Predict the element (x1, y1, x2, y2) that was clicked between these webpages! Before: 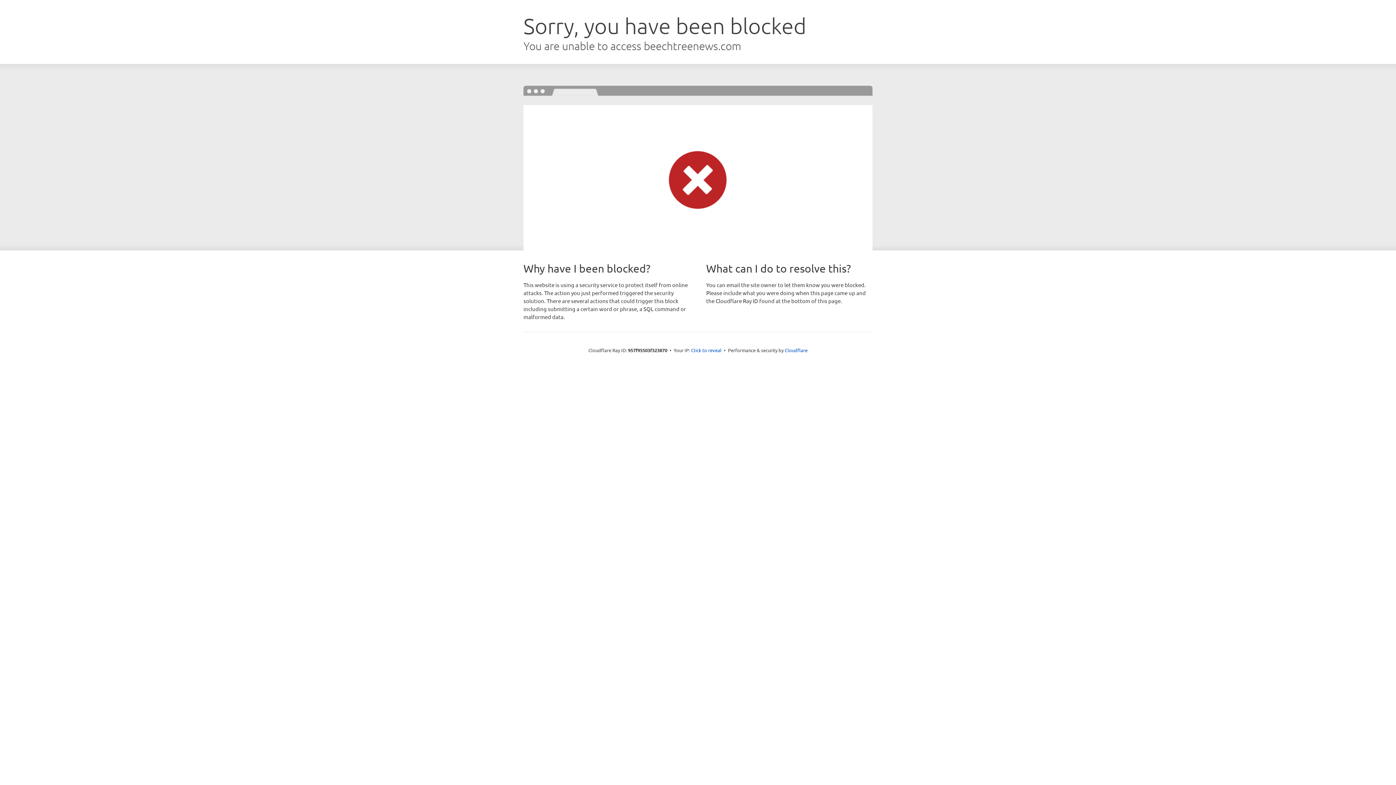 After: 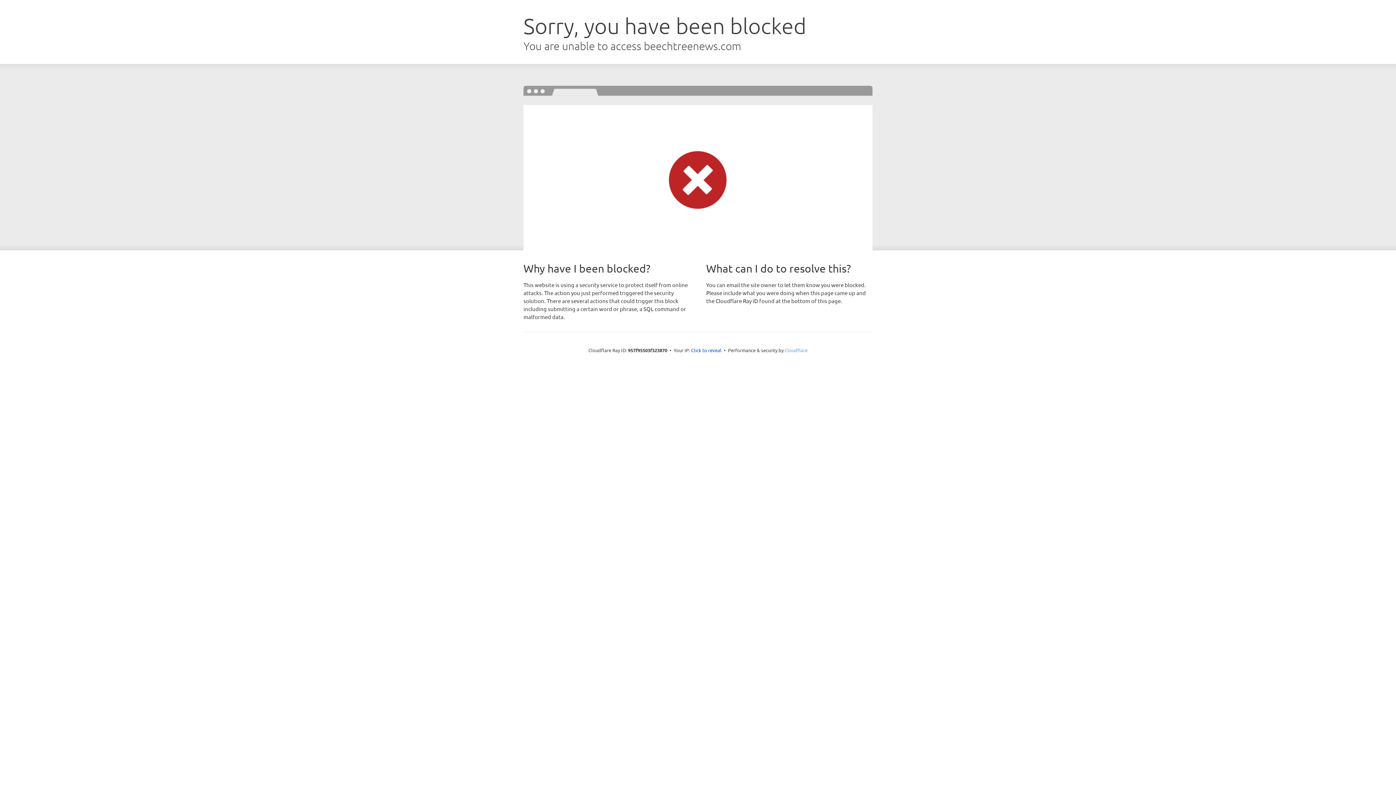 Action: bbox: (784, 347, 807, 353) label: Cloudflare